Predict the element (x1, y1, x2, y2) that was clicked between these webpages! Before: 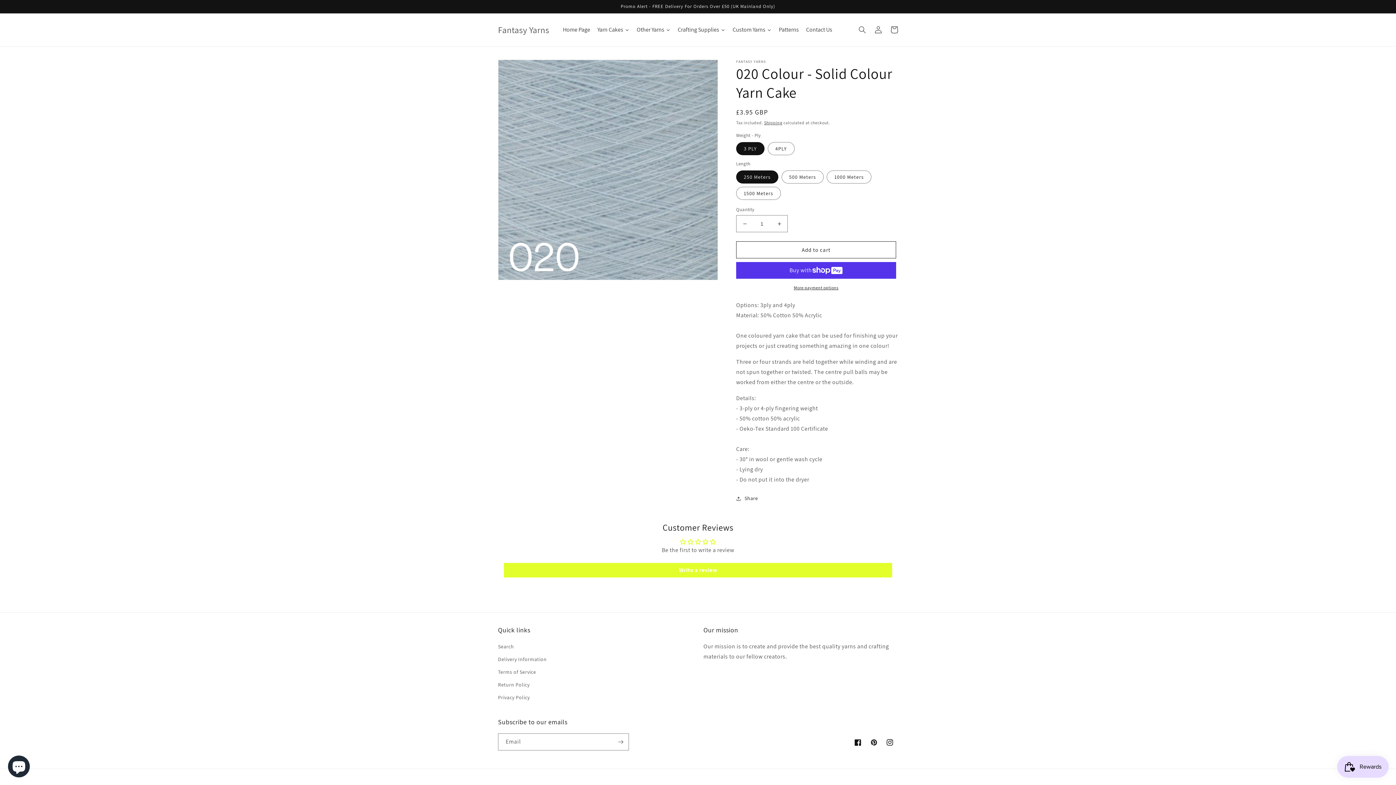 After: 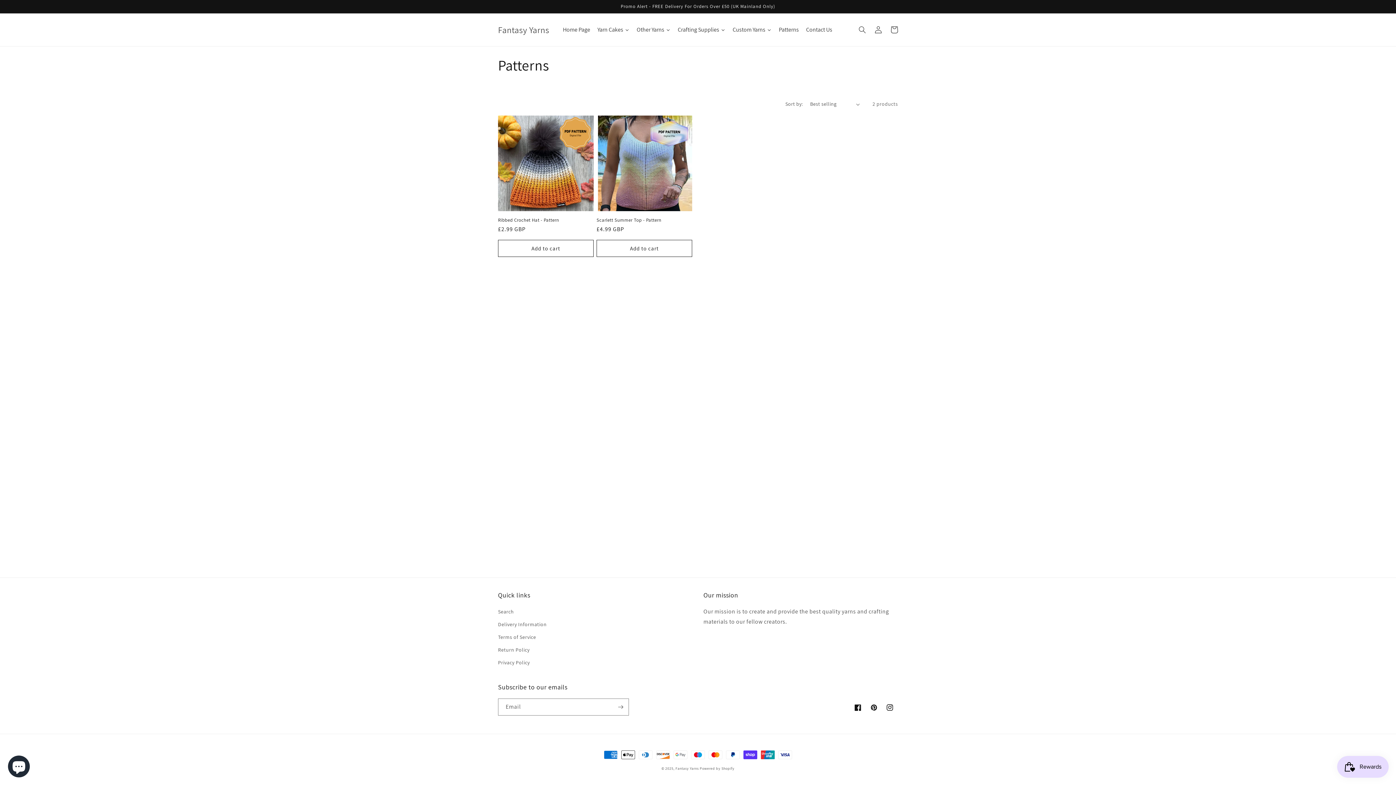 Action: label: Patterns bbox: (775, 20, 802, 38)